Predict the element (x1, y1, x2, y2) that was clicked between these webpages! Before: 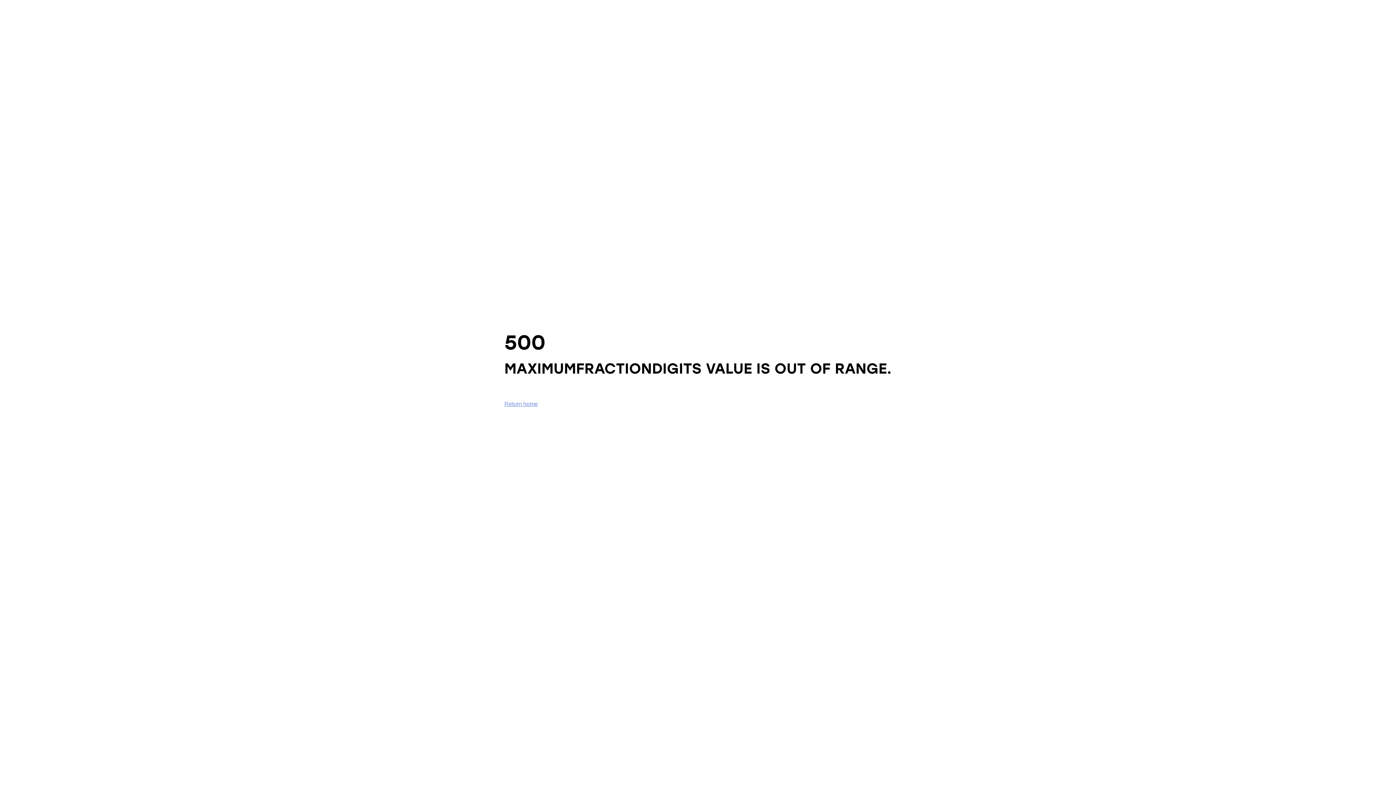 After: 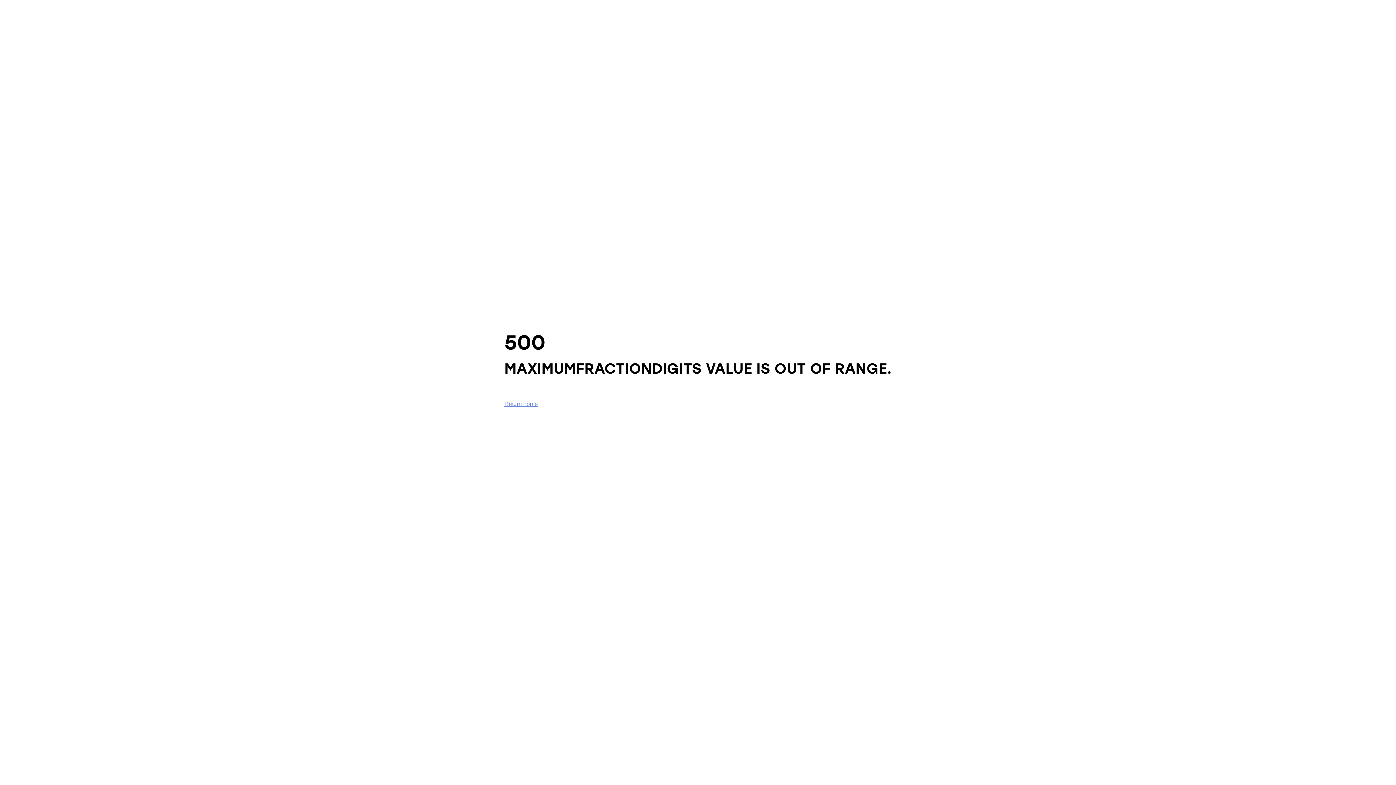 Action: label: Return home bbox: (504, 401, 538, 407)